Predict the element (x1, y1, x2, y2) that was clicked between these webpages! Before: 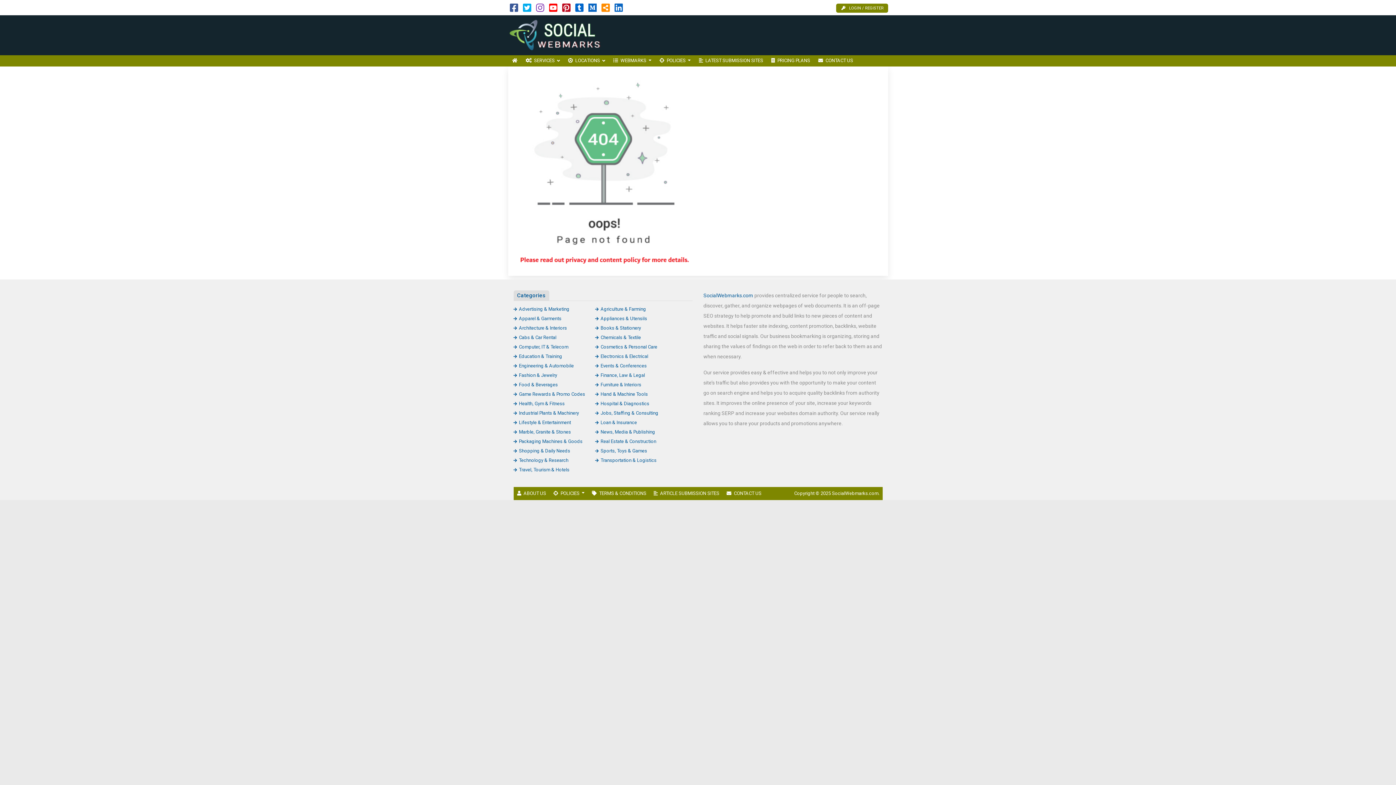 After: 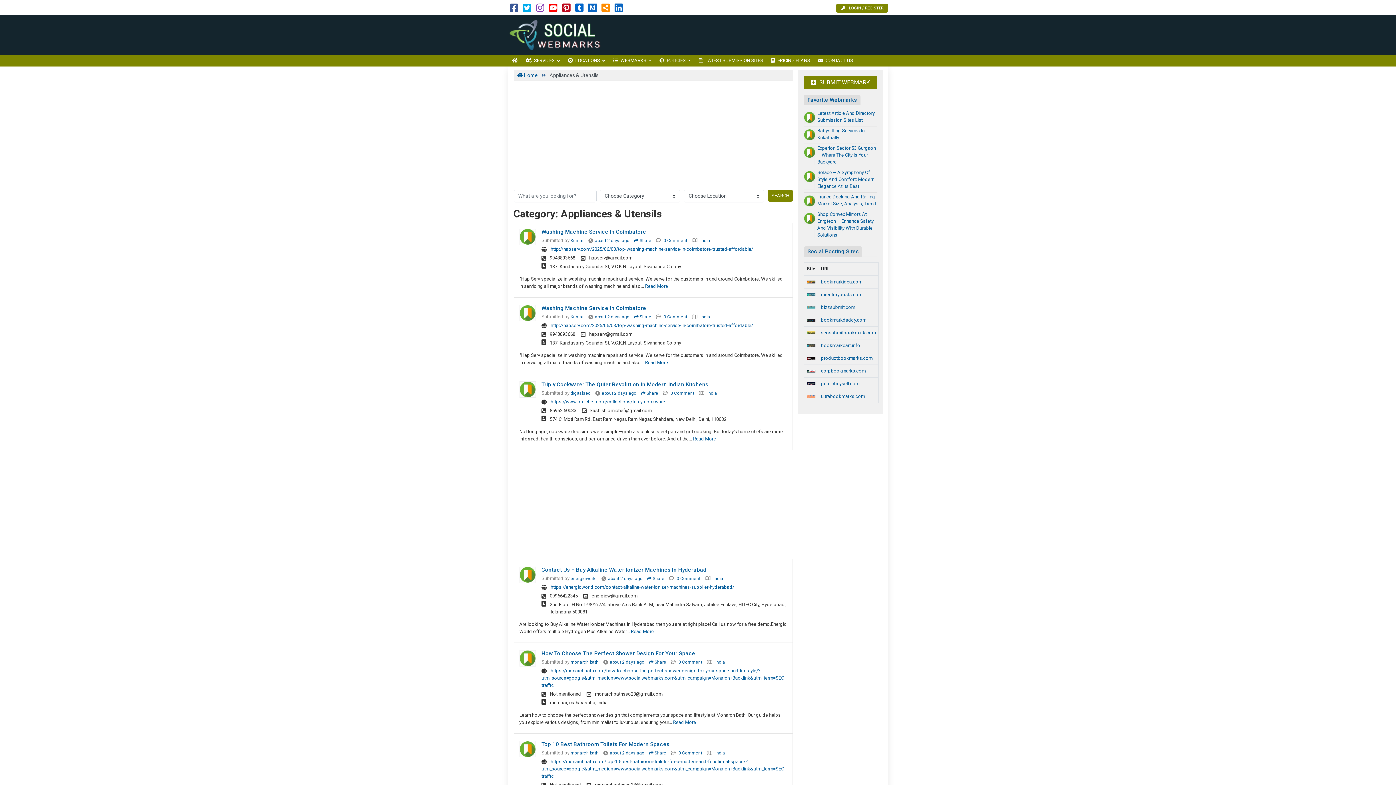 Action: bbox: (595, 315, 647, 321) label: Appliances & Utensils